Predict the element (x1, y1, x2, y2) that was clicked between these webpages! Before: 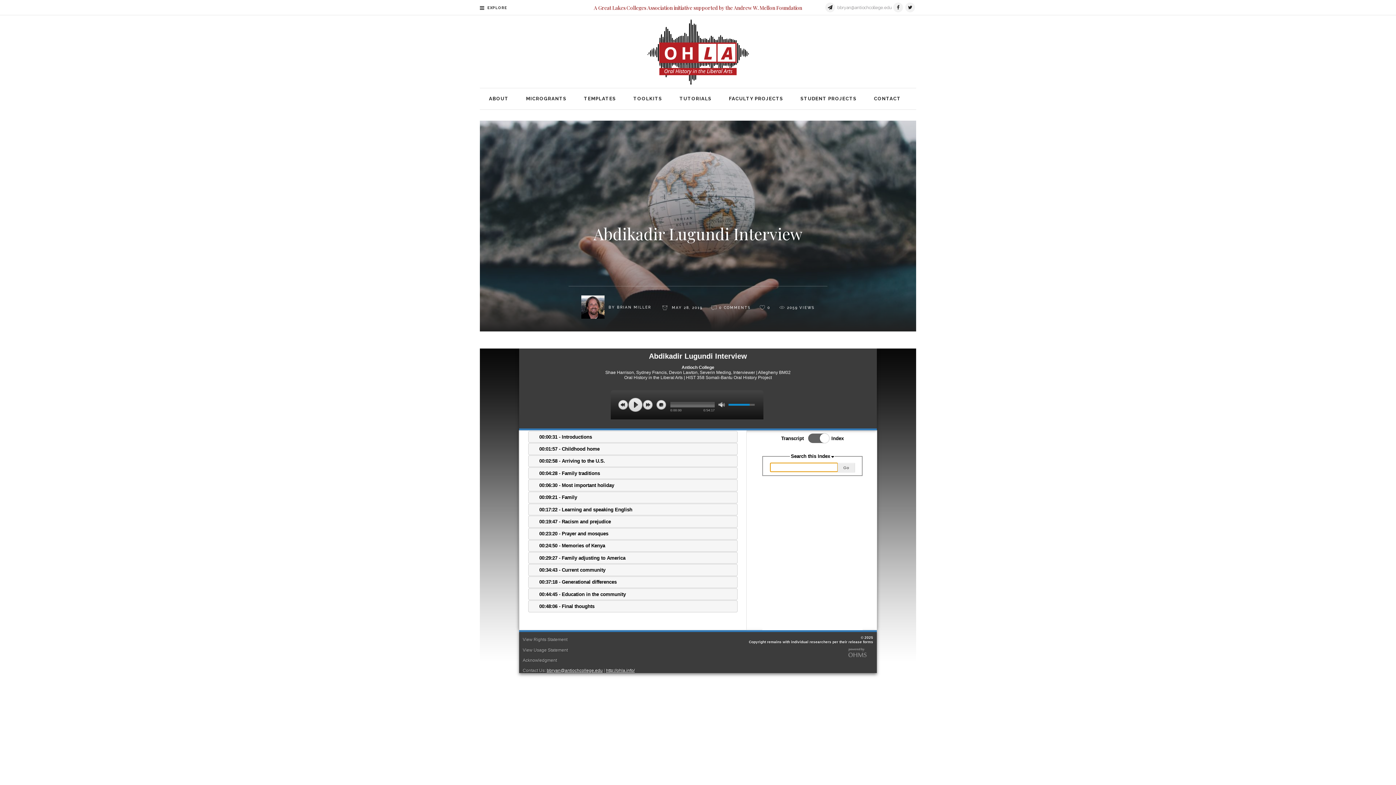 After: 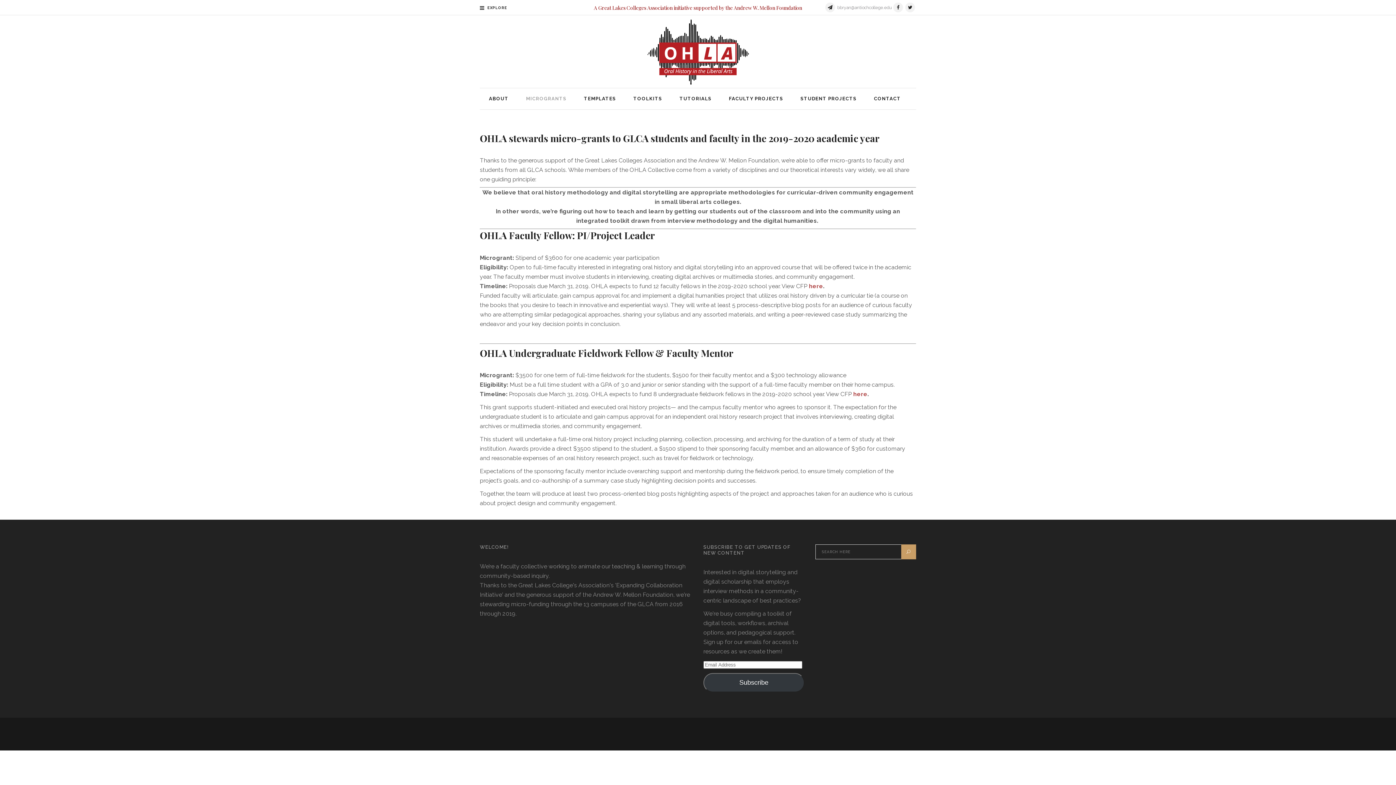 Action: bbox: (517, 88, 575, 109) label: MICROGRANTS